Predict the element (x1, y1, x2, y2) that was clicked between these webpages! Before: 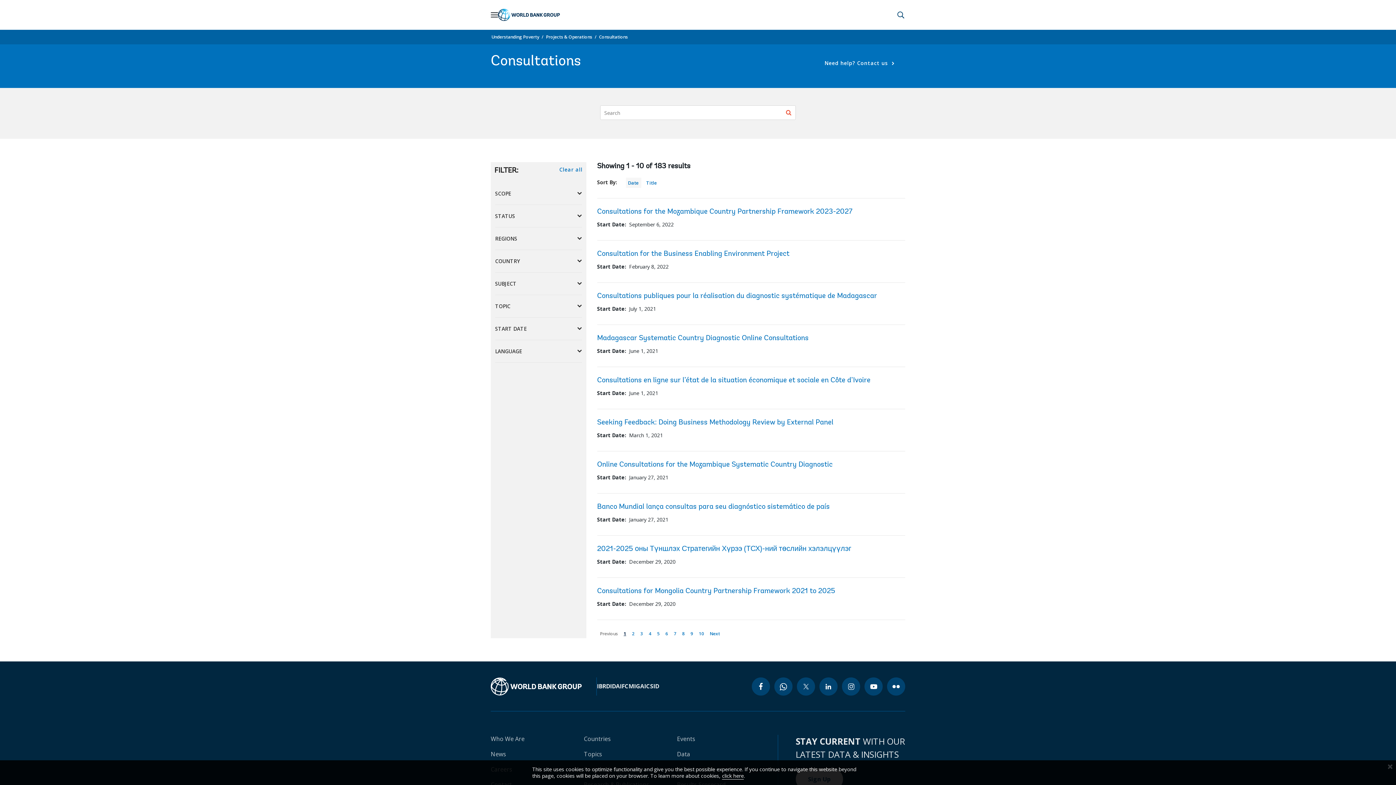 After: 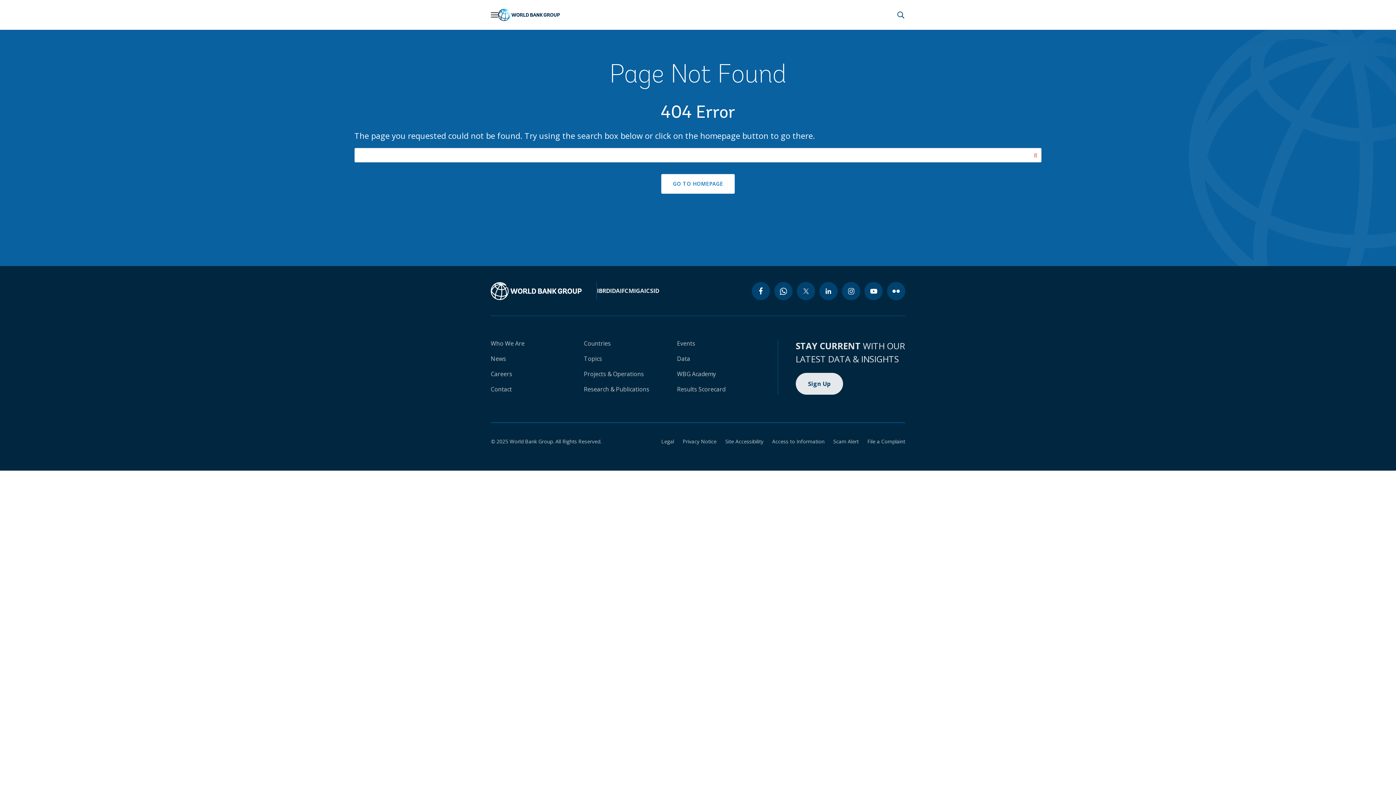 Action: label: Consultations for the Mozambique Country Partnership Framework 2023-2027 bbox: (597, 208, 852, 215)